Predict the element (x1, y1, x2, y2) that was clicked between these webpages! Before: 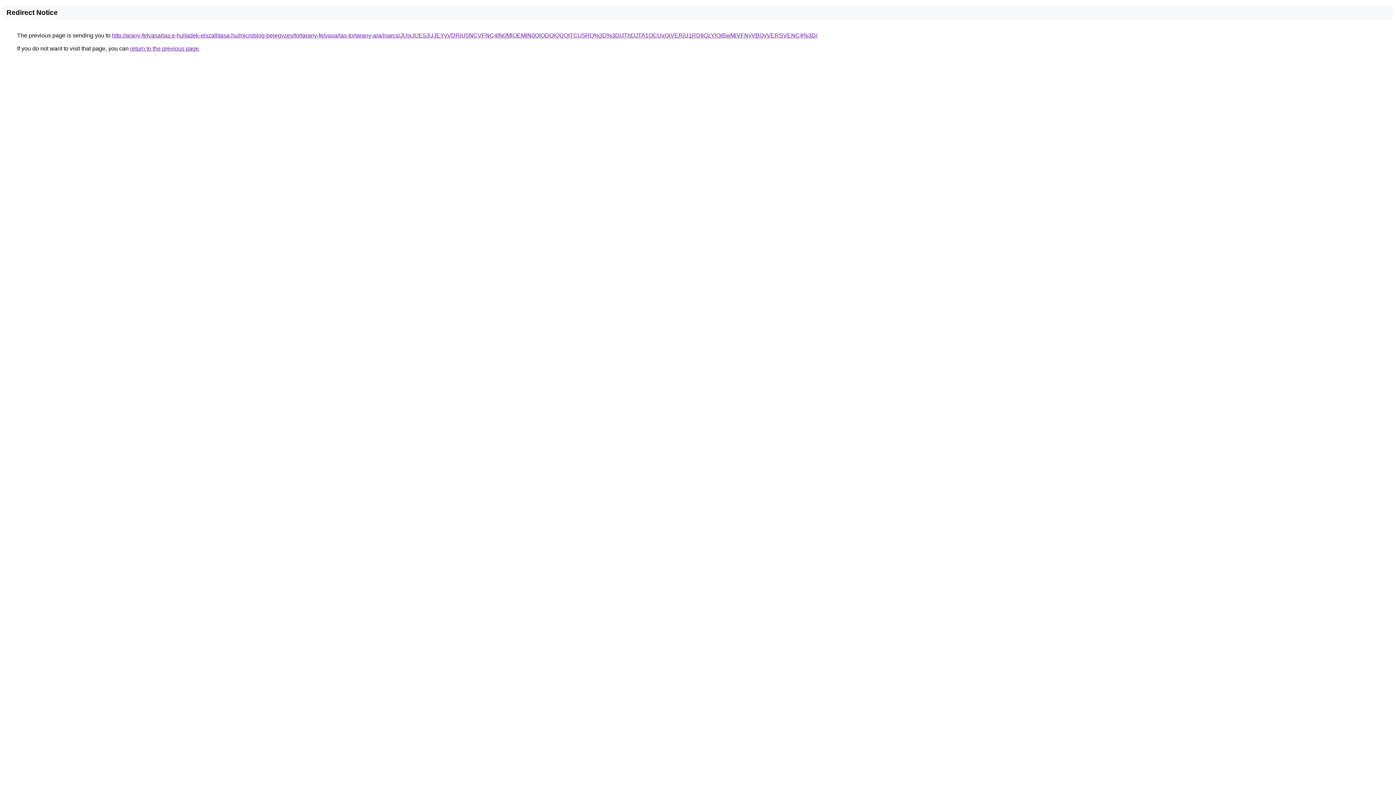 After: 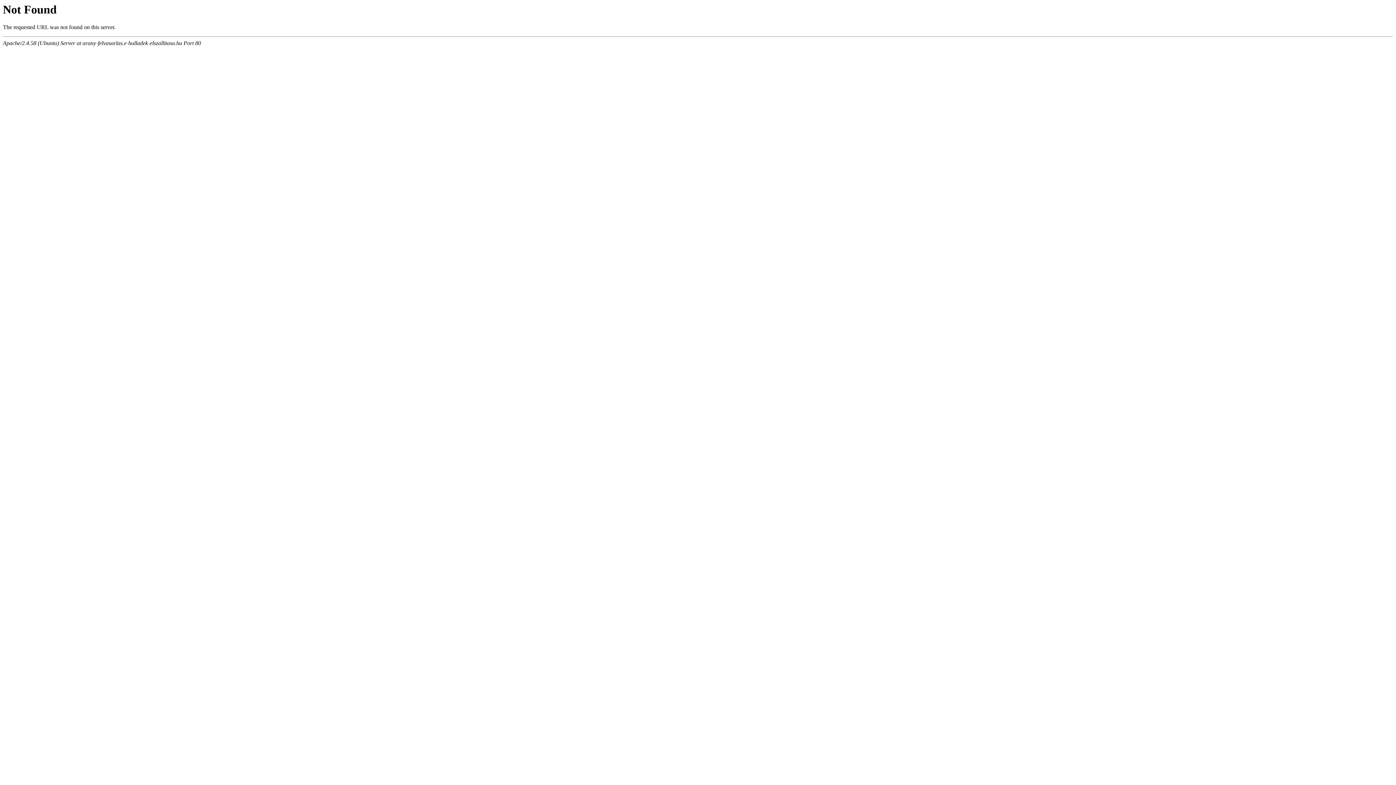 Action: bbox: (112, 32, 817, 38) label: http://arany-felvasarlas.e-hulladek-elszallitasa.hu/microblog-bejegyzes/tortarany-felvasarlas-tortarany-ara/inarcs/JUIxJUE5JUJEYyVDRiU5NCVFNC4lN0MlOEMlN0QlODQlQUQtTCU5RQ%3D%3D/JThDJTA1OCUxQiVERiU1RDIlQzYlQjBwMiVFNyVBQyVERSVENC4%3D/